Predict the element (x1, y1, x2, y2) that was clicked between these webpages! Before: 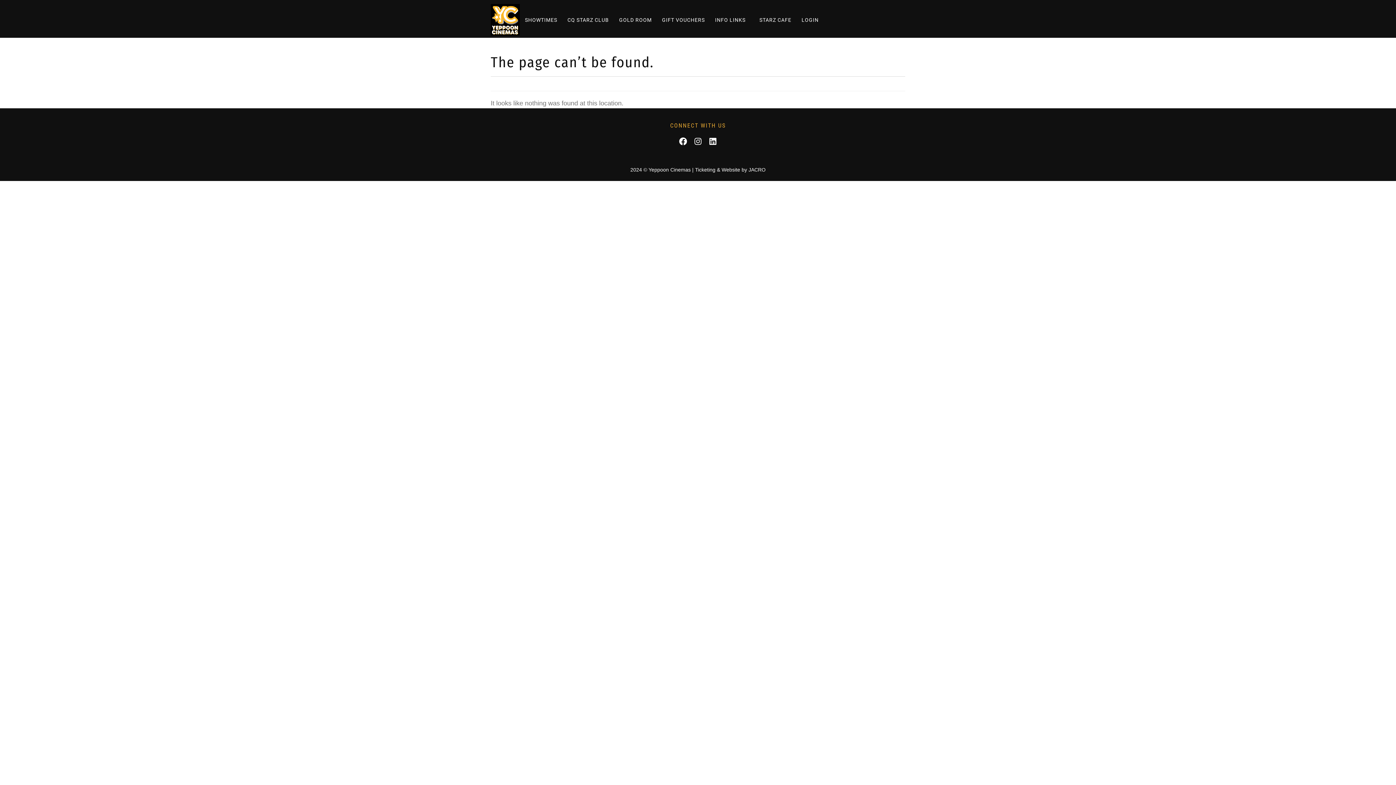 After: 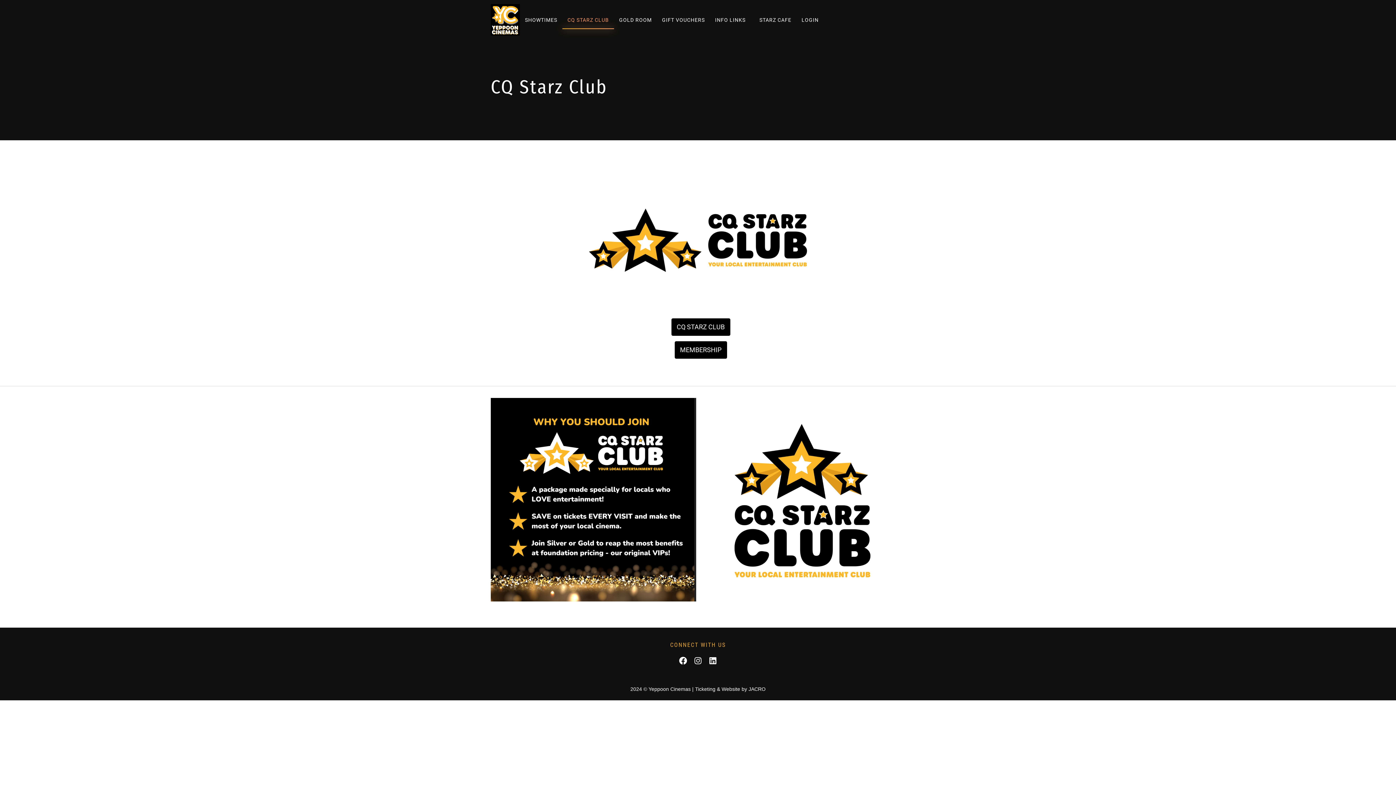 Action: bbox: (562, 10, 614, 28) label: CQ STARZ CLUB